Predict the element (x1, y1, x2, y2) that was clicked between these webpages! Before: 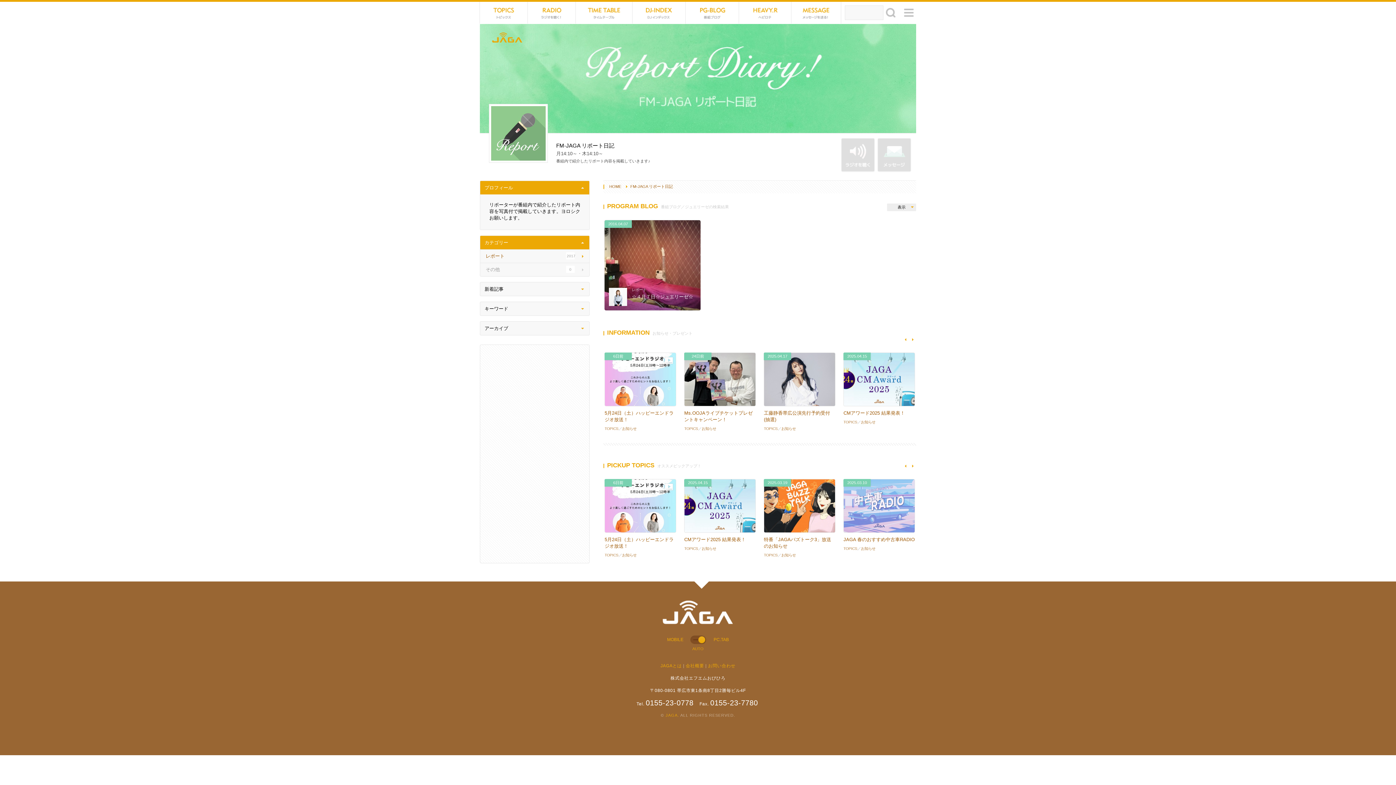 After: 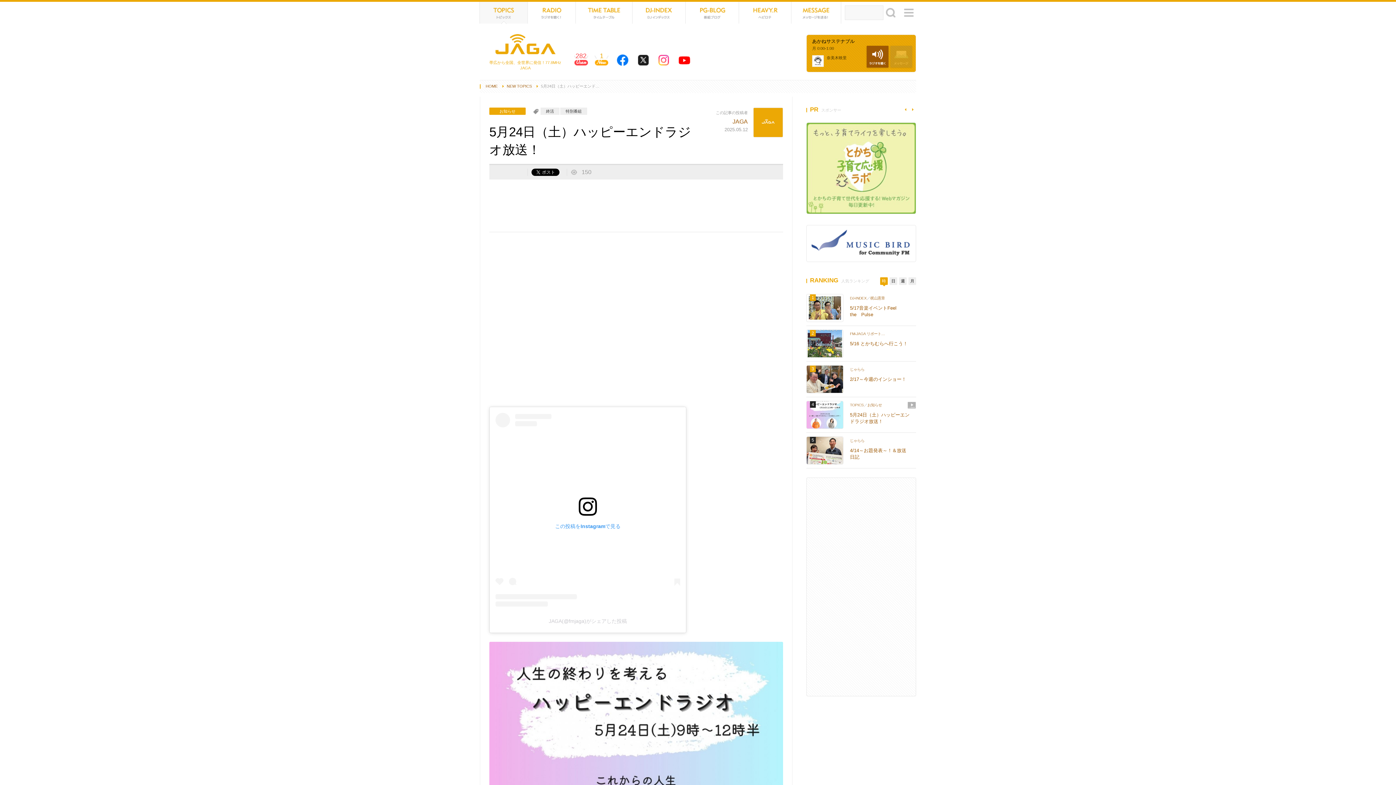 Action: bbox: (605, 527, 676, 532)